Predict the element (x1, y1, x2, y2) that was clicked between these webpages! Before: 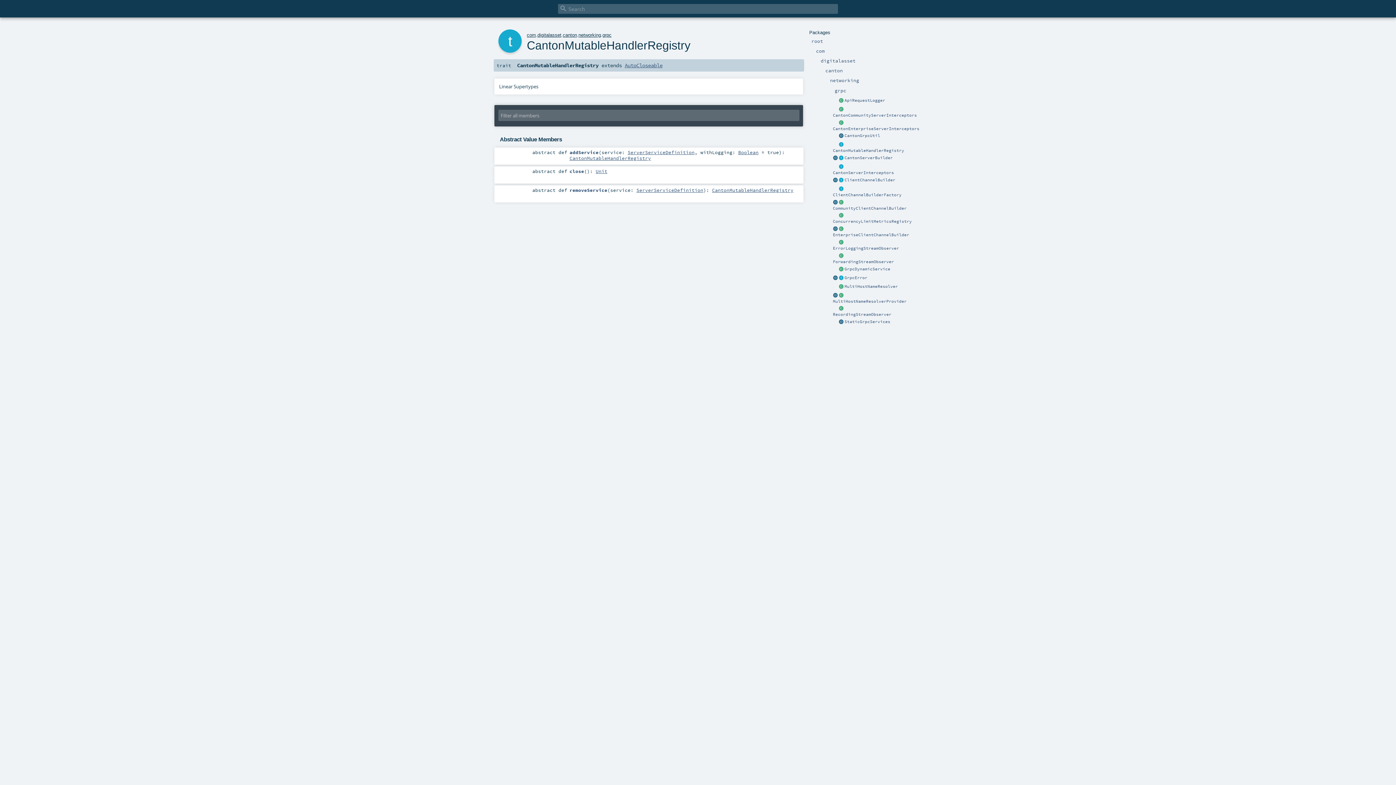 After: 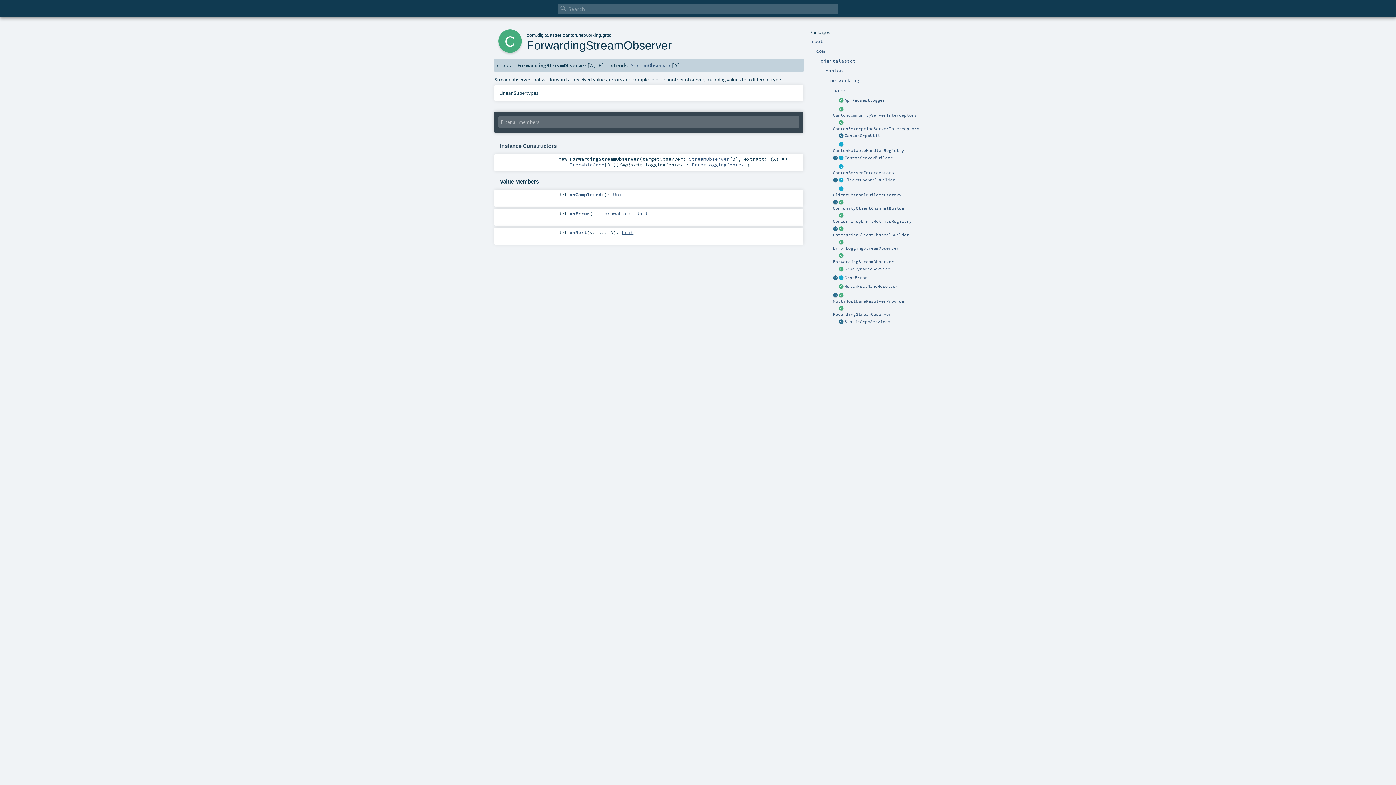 Action: label: ForwardingStreamObserver bbox: (833, 259, 894, 264)